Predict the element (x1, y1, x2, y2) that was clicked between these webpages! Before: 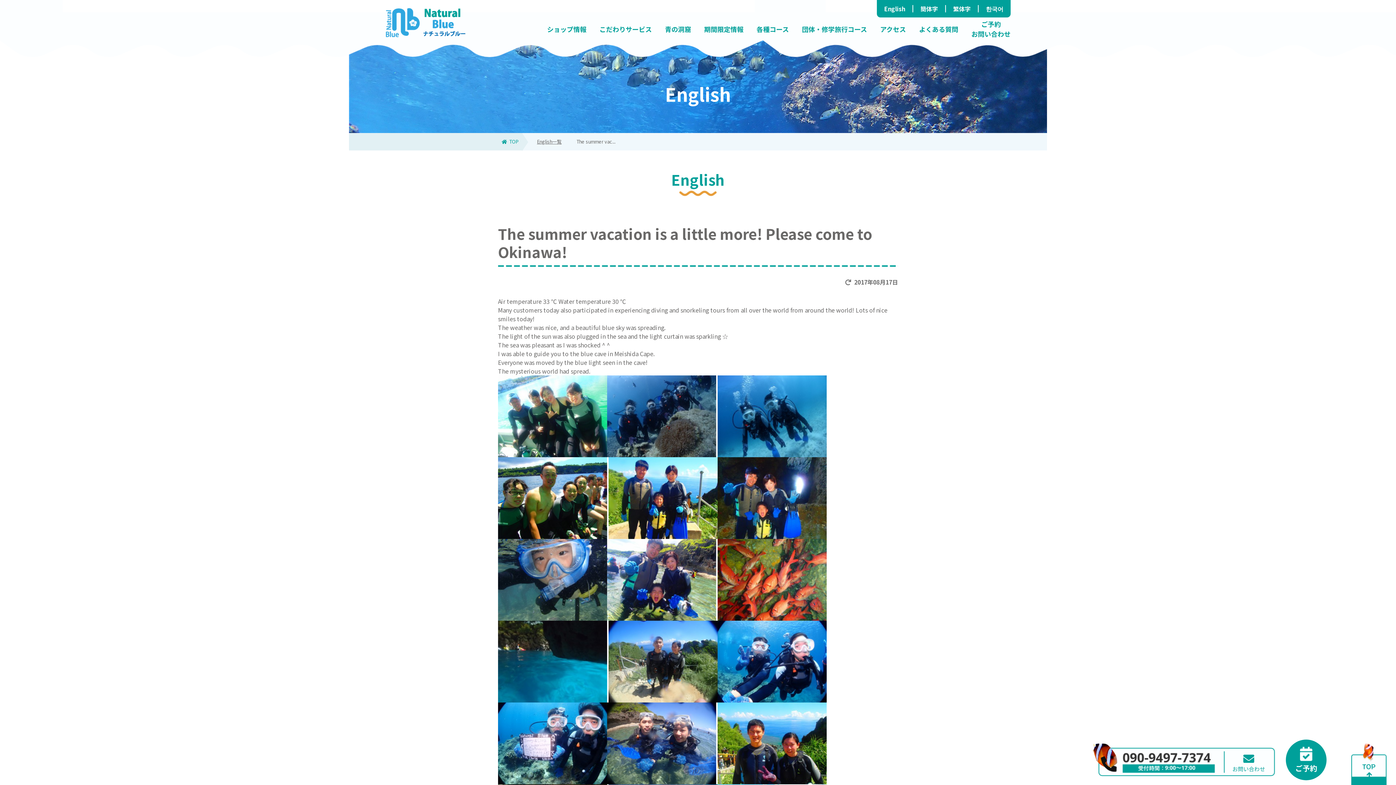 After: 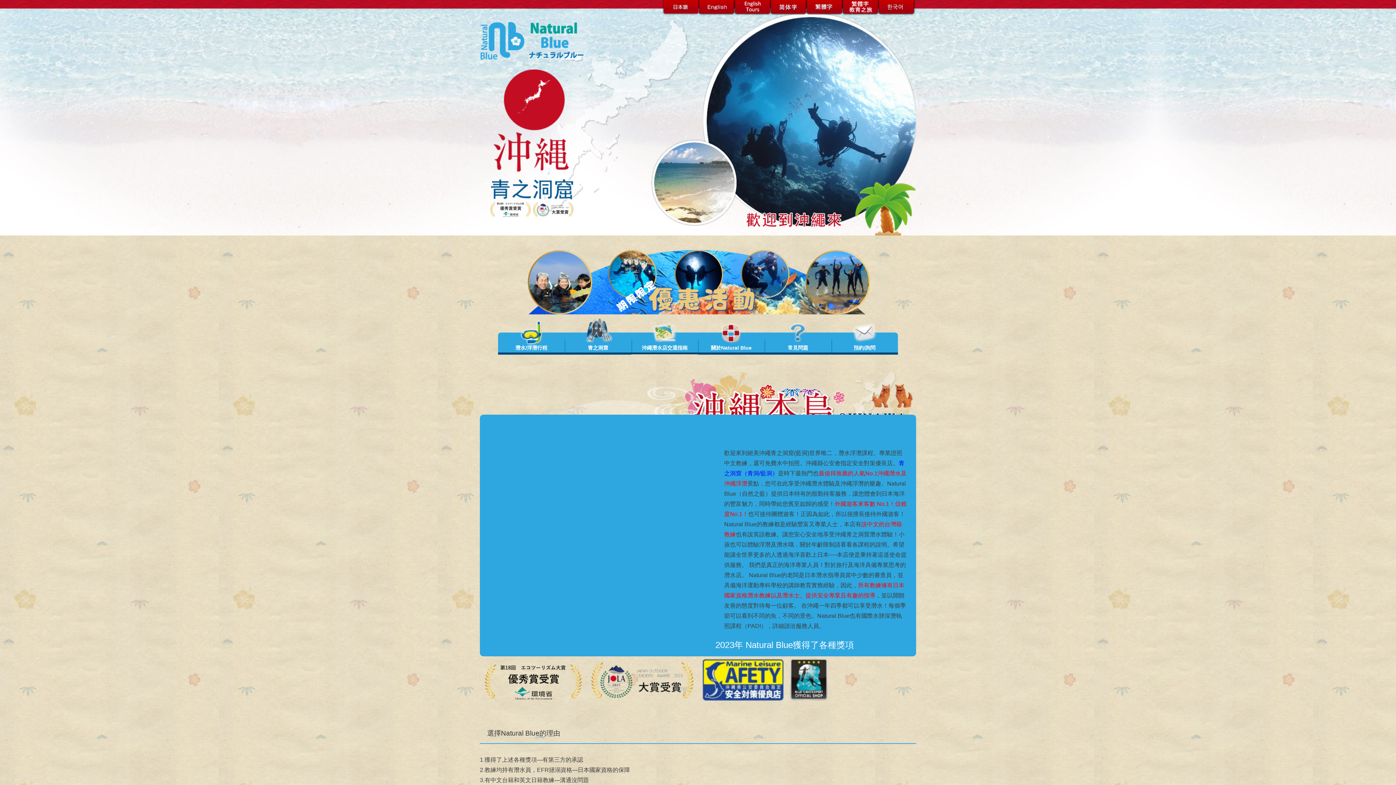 Action: bbox: (953, 5, 970, 11) label: 繁体字